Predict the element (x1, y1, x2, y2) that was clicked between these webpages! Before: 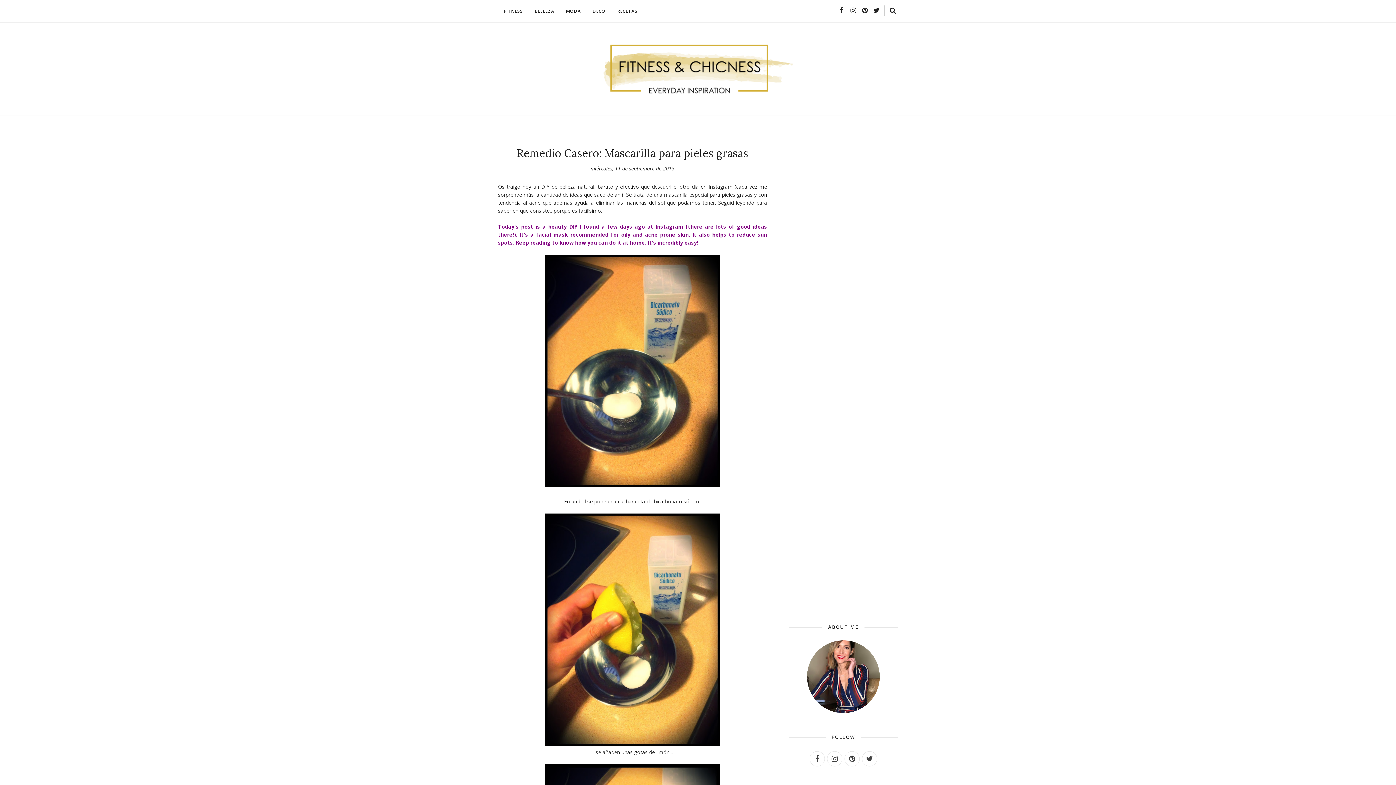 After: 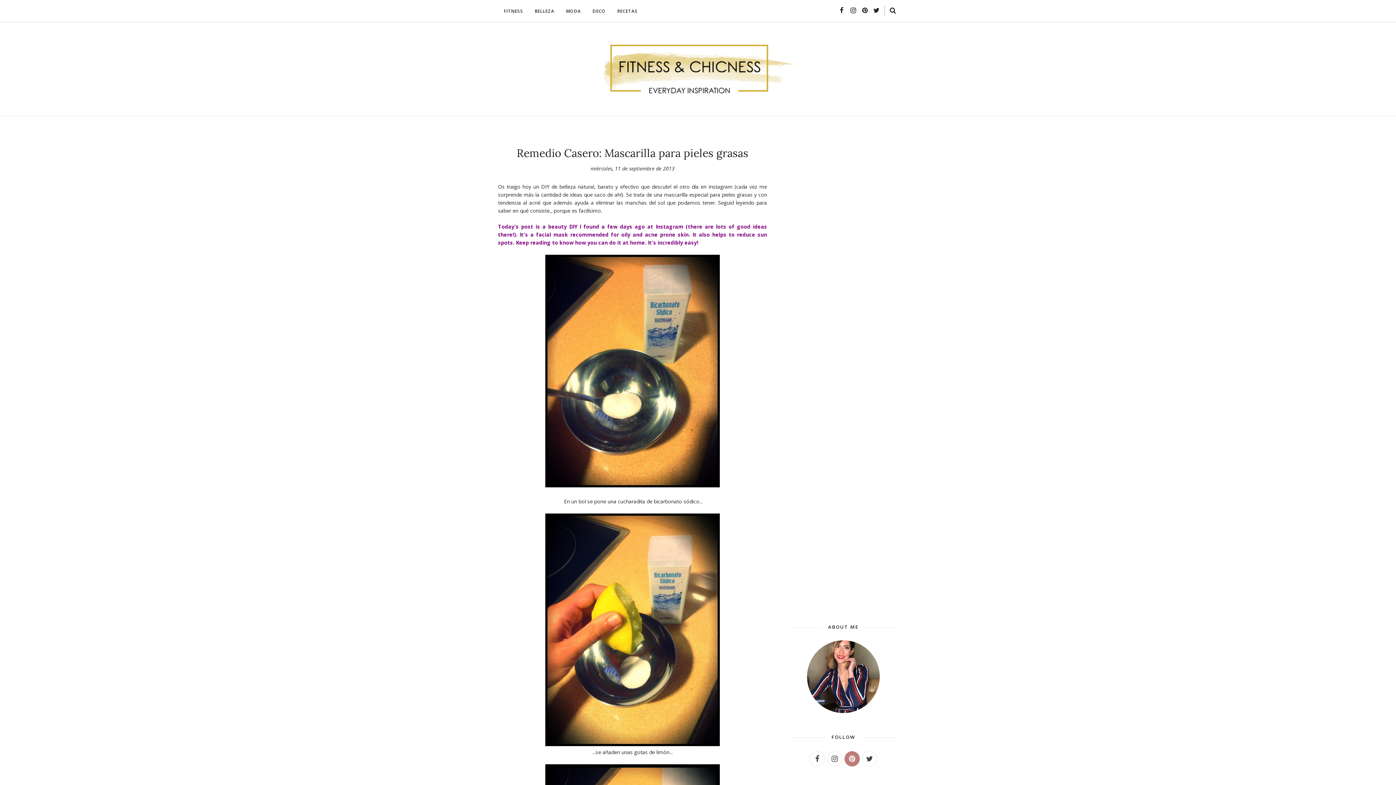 Action: bbox: (844, 751, 860, 766)